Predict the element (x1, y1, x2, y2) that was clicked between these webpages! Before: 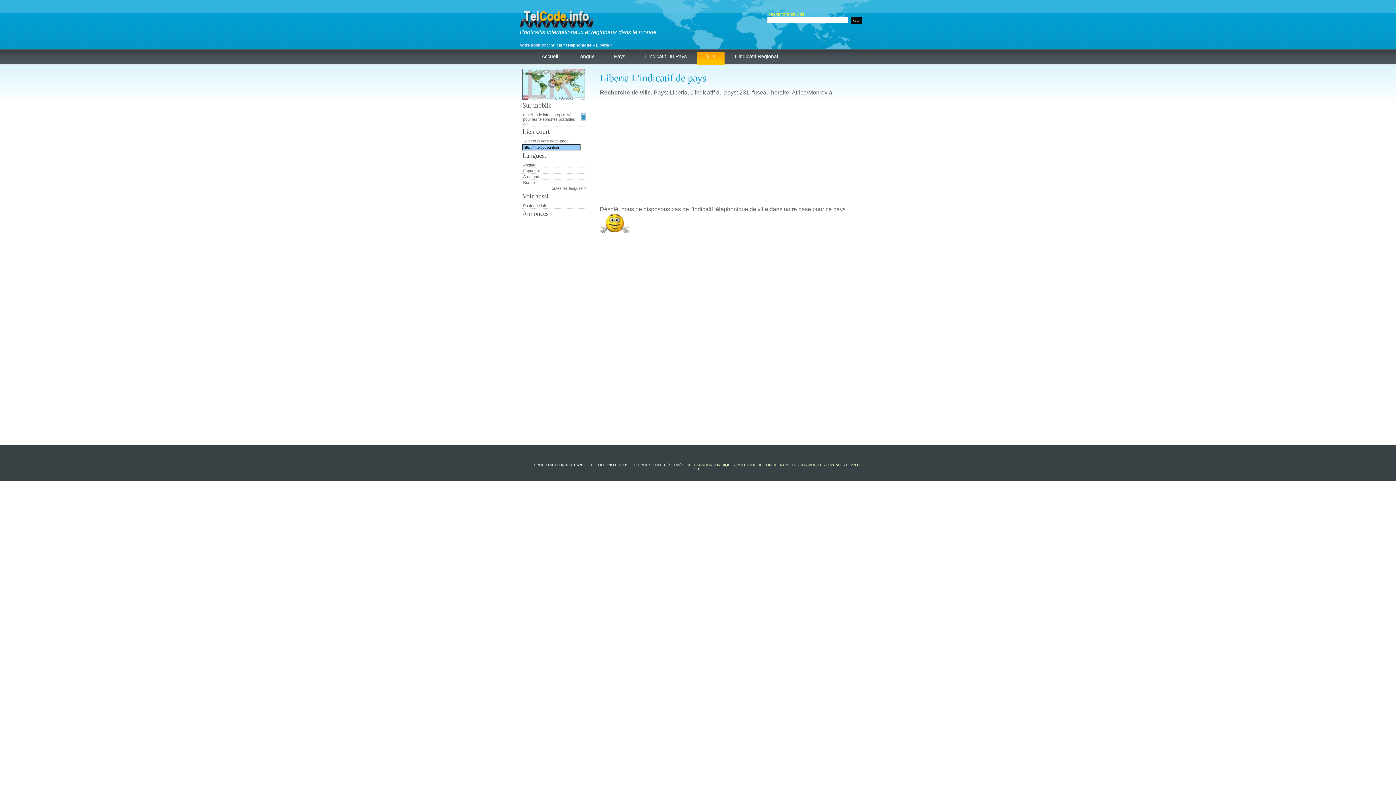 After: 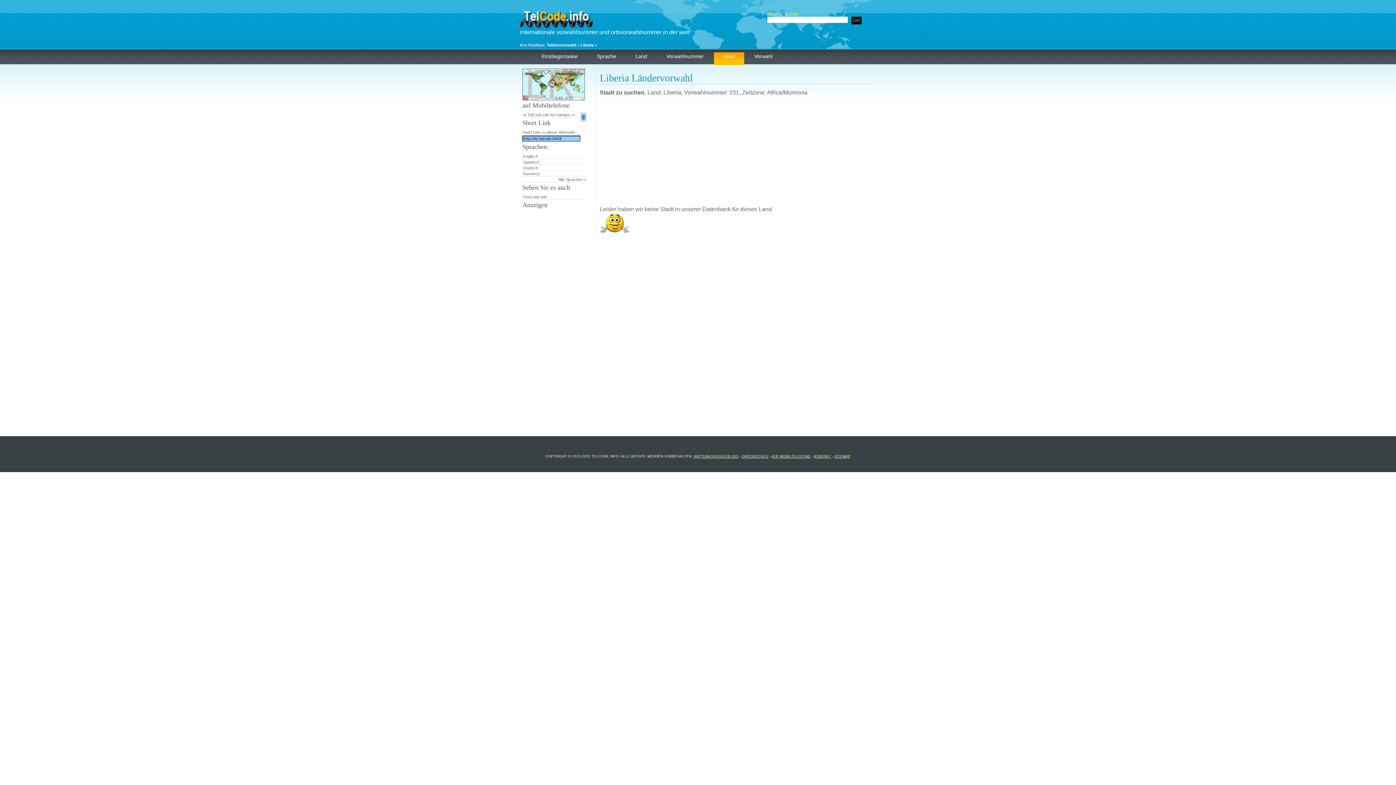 Action: label: Allemand bbox: (522, 173, 586, 179)